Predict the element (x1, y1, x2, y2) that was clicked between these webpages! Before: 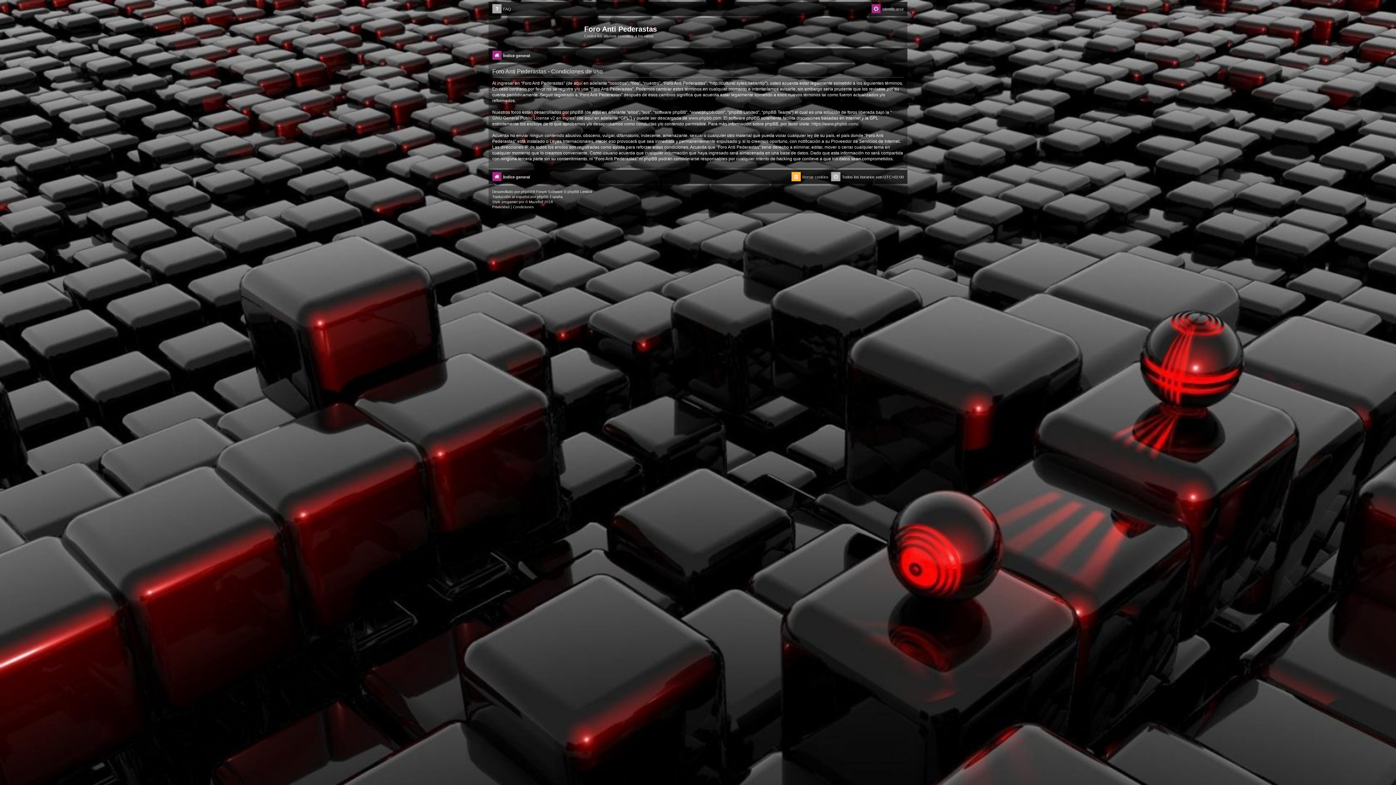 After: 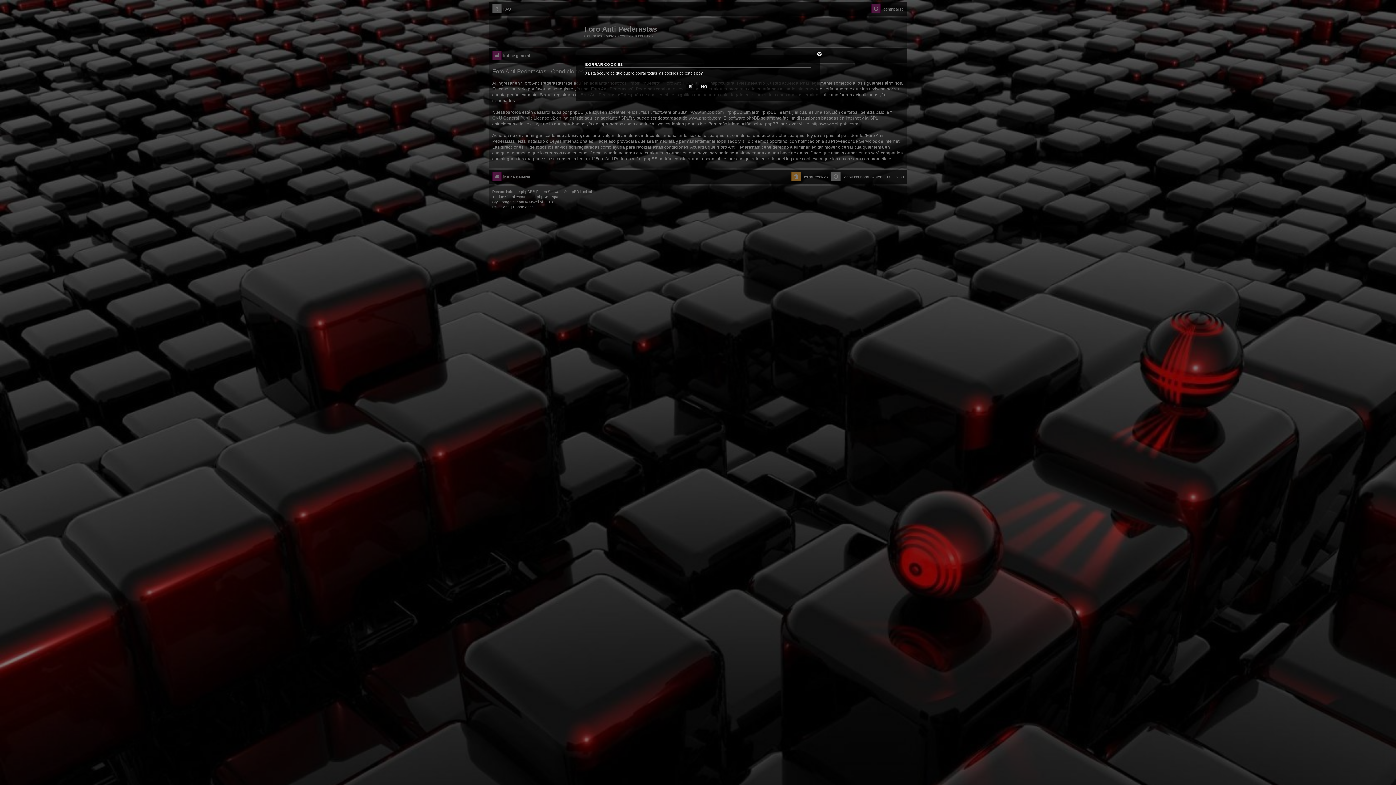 Action: label: Borrar cookies bbox: (791, 171, 828, 182)